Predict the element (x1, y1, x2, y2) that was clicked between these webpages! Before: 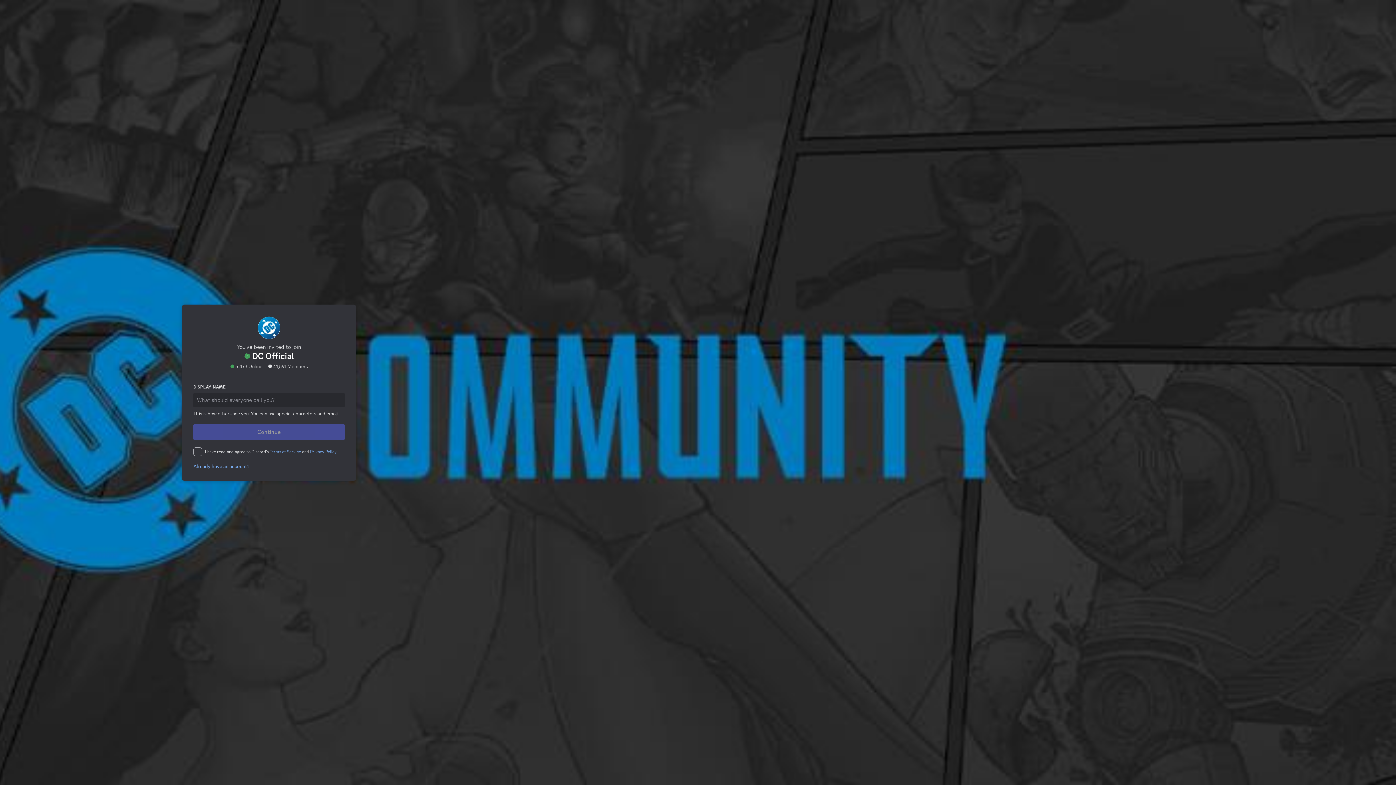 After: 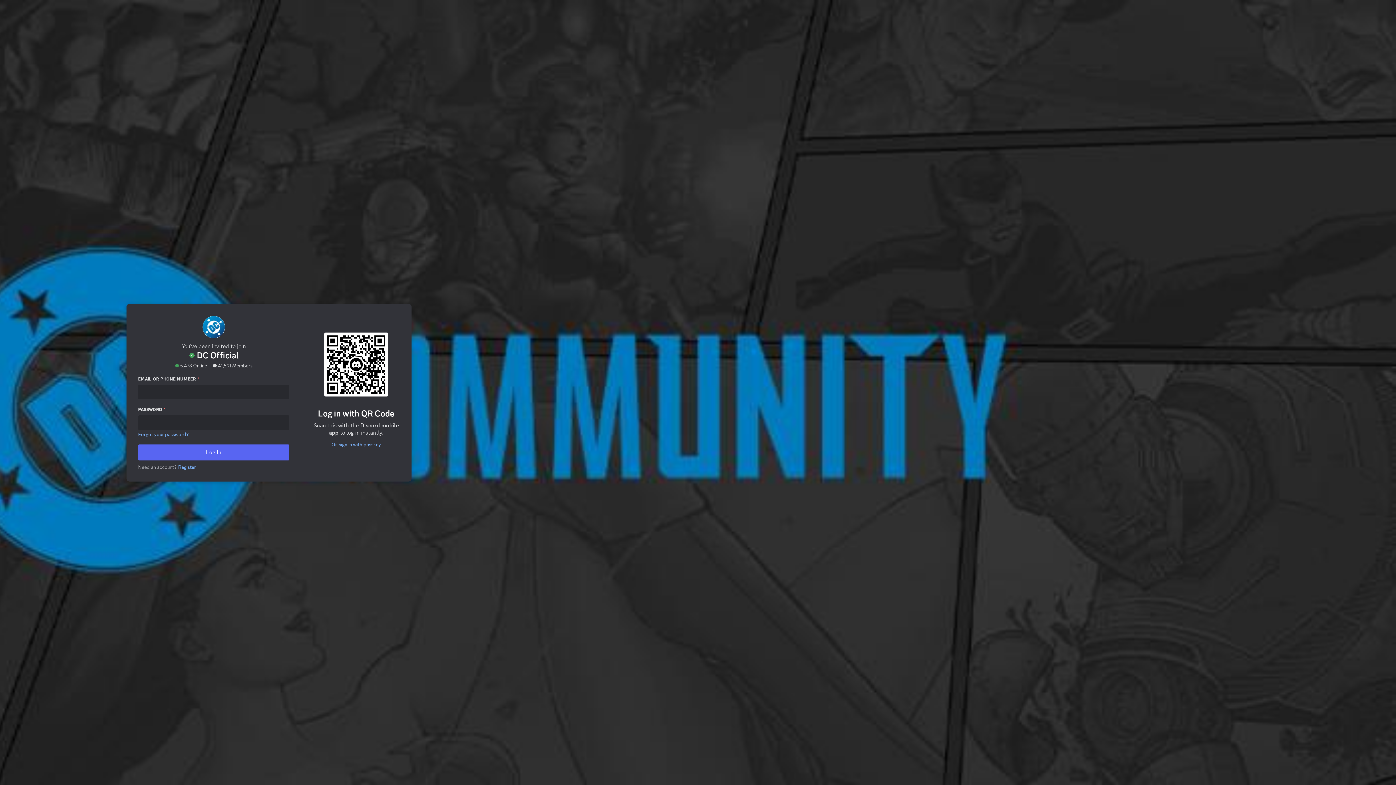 Action: label: Already have an account? bbox: (189, 436, 248, 442)